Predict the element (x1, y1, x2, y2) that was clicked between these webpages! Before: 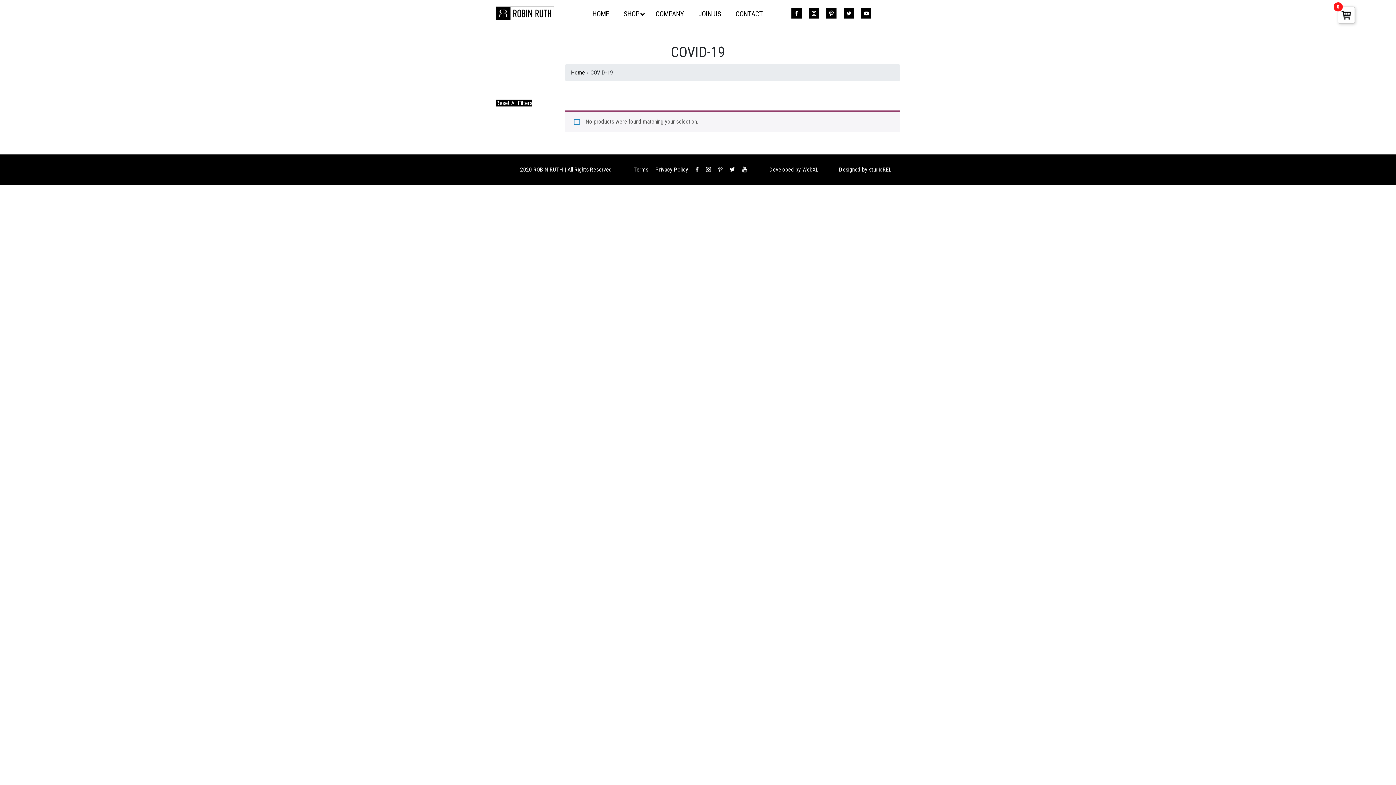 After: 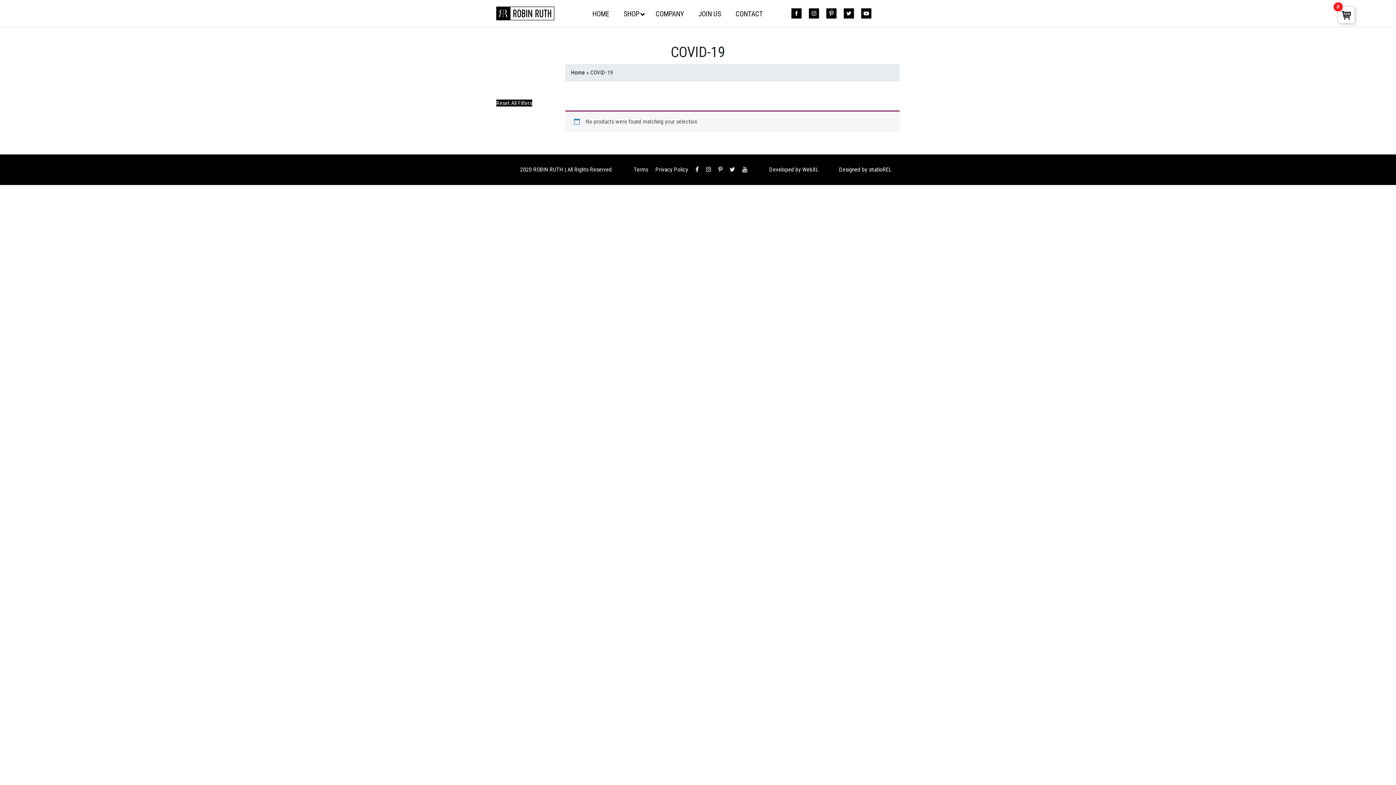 Action: bbox: (729, 166, 735, 173)